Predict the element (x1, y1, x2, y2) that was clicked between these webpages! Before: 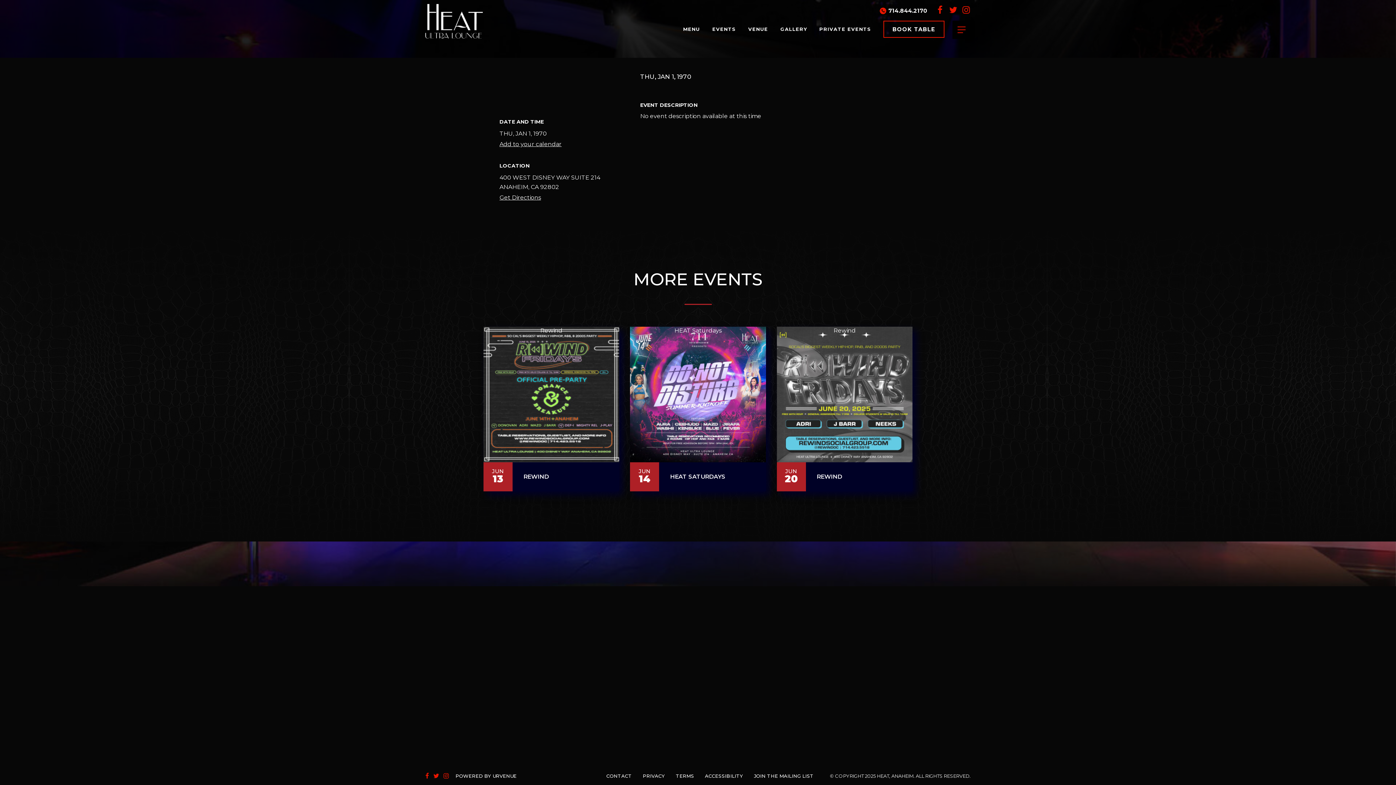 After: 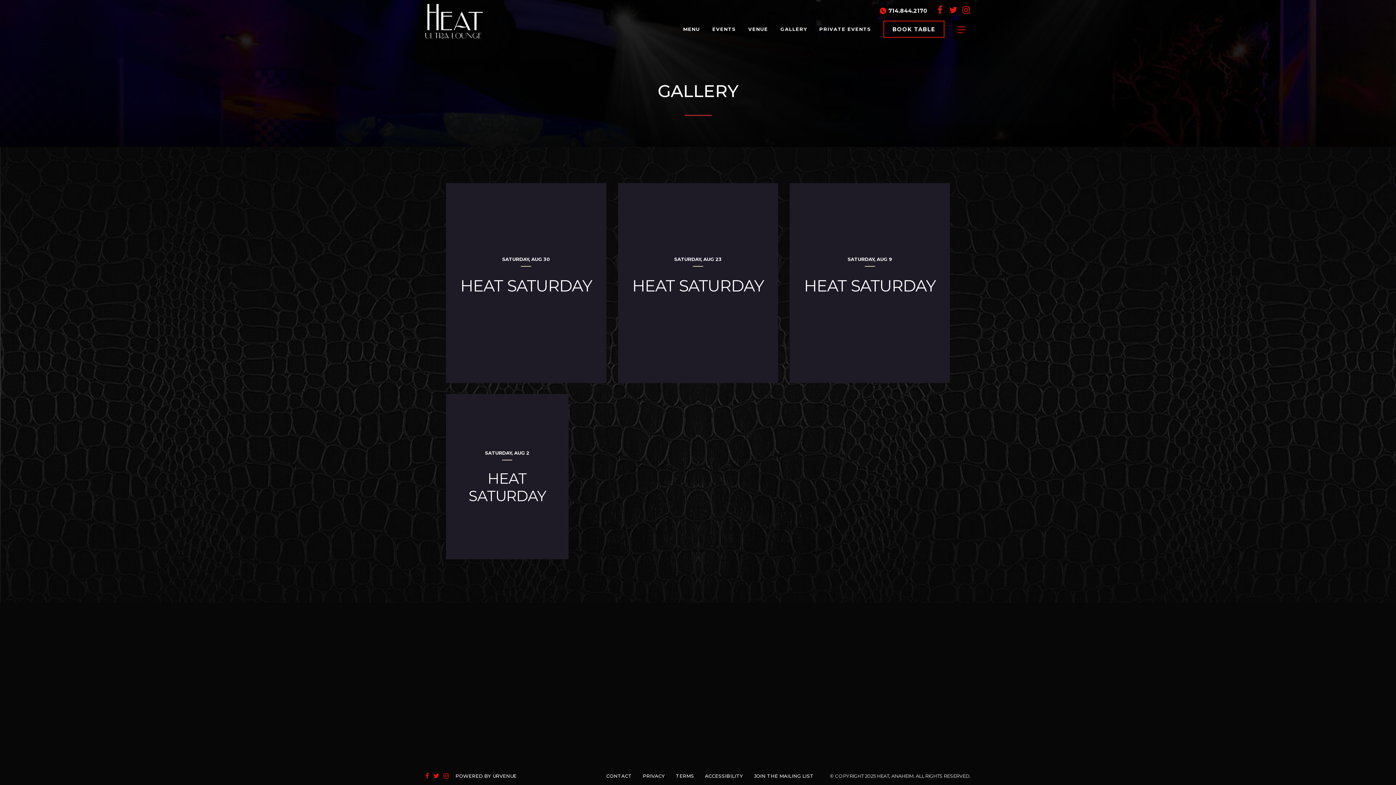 Action: bbox: (780, 25, 807, 33) label: Gallery